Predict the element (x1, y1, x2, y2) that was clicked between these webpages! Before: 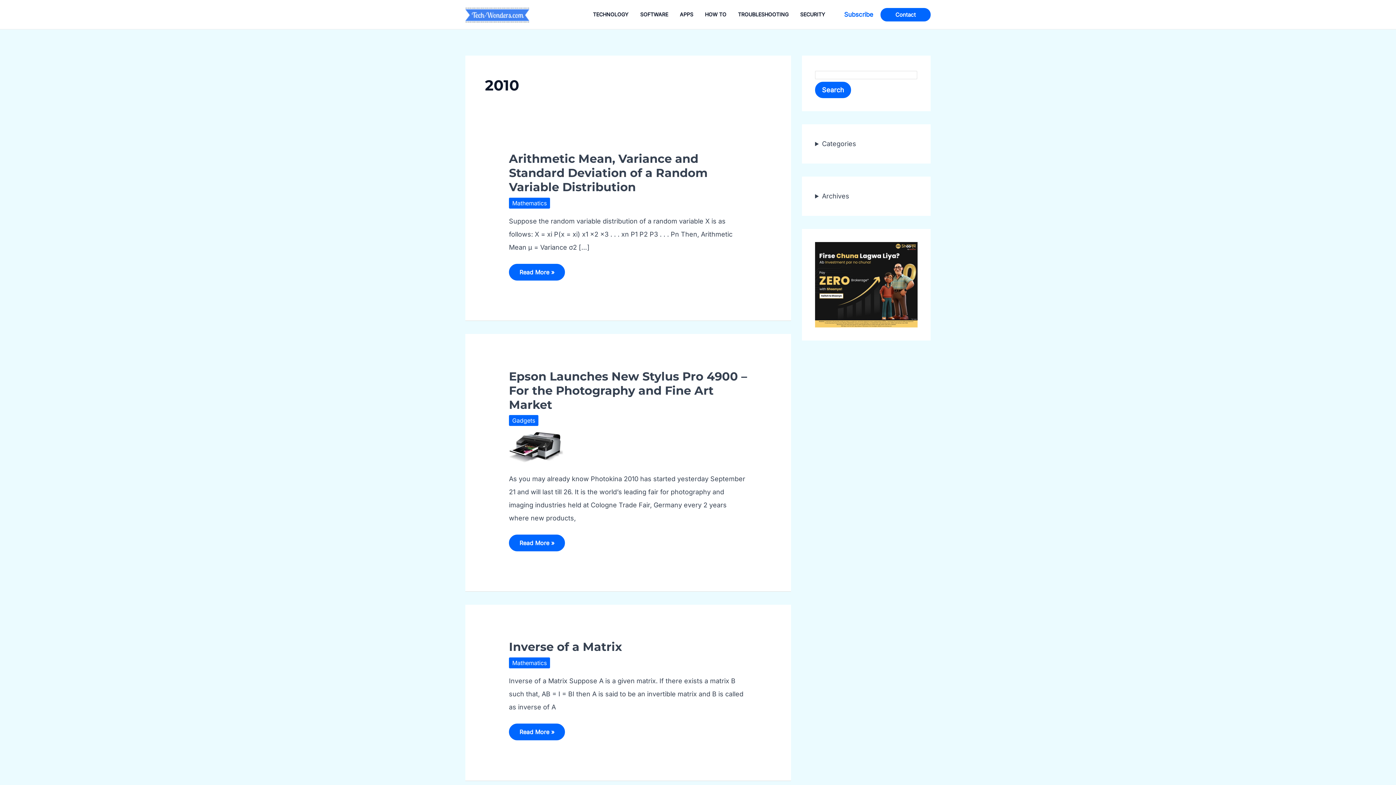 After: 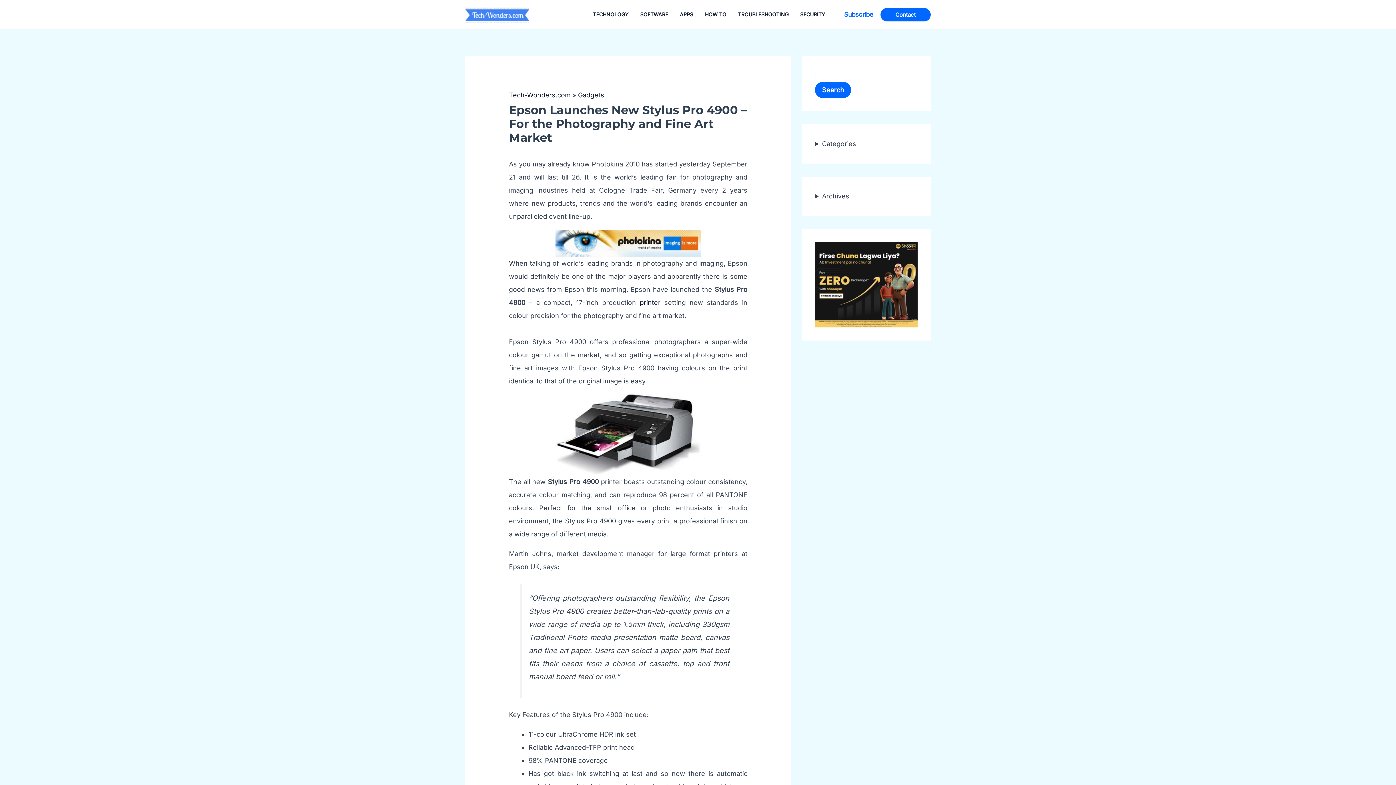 Action: bbox: (509, 534, 565, 551) label: Epson Launches New Stylus Pro 4900 – For the Photography and Fine Art Market
Read More »